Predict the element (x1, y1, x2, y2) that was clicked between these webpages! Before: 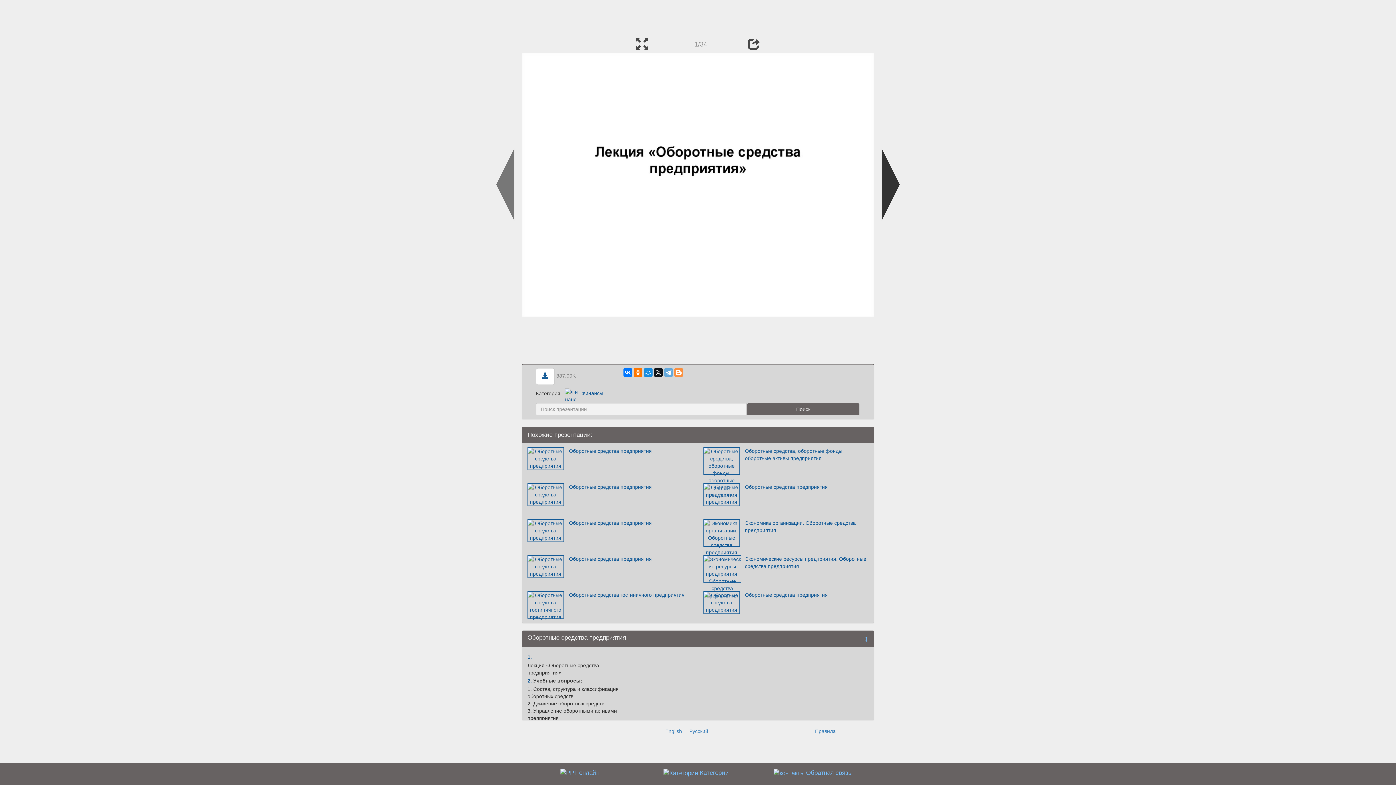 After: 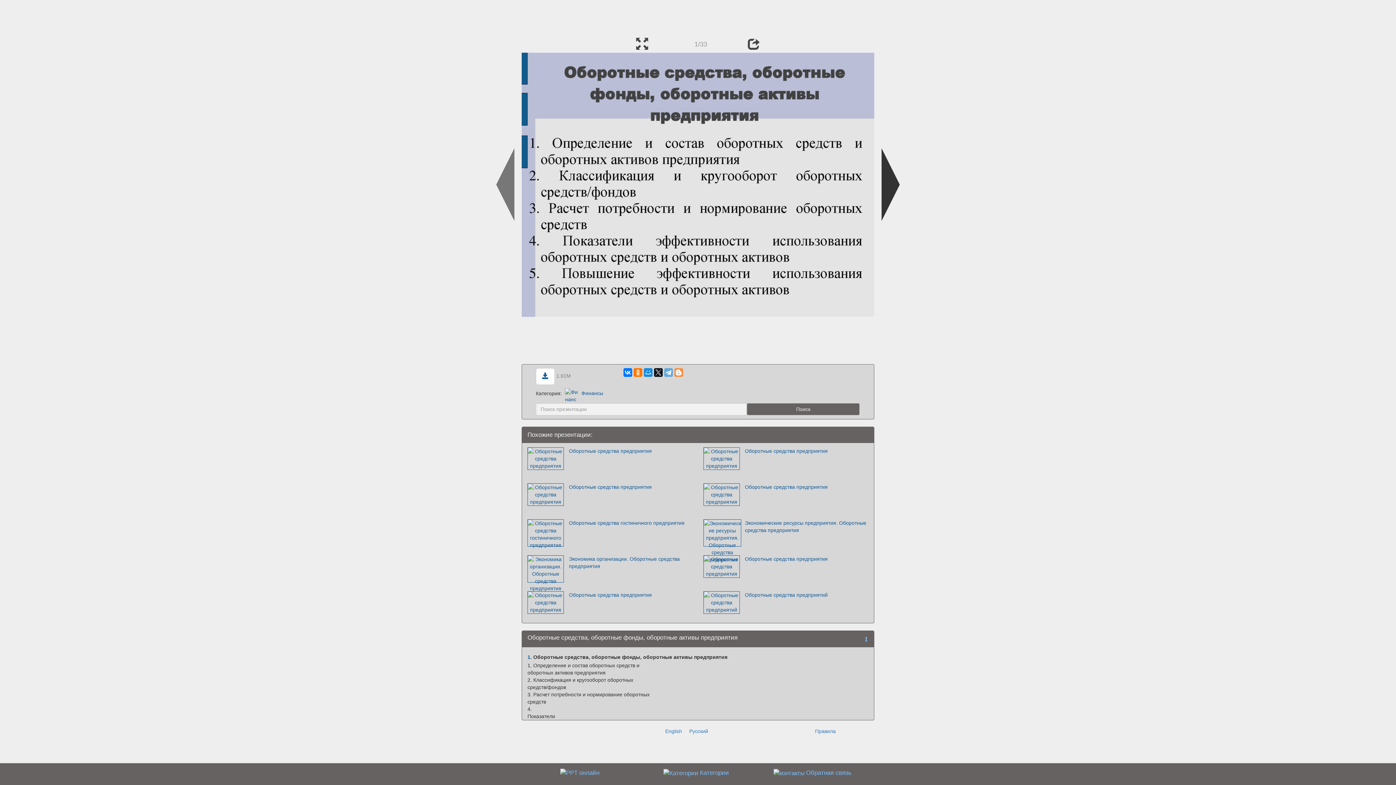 Action: bbox: (703, 457, 740, 463)